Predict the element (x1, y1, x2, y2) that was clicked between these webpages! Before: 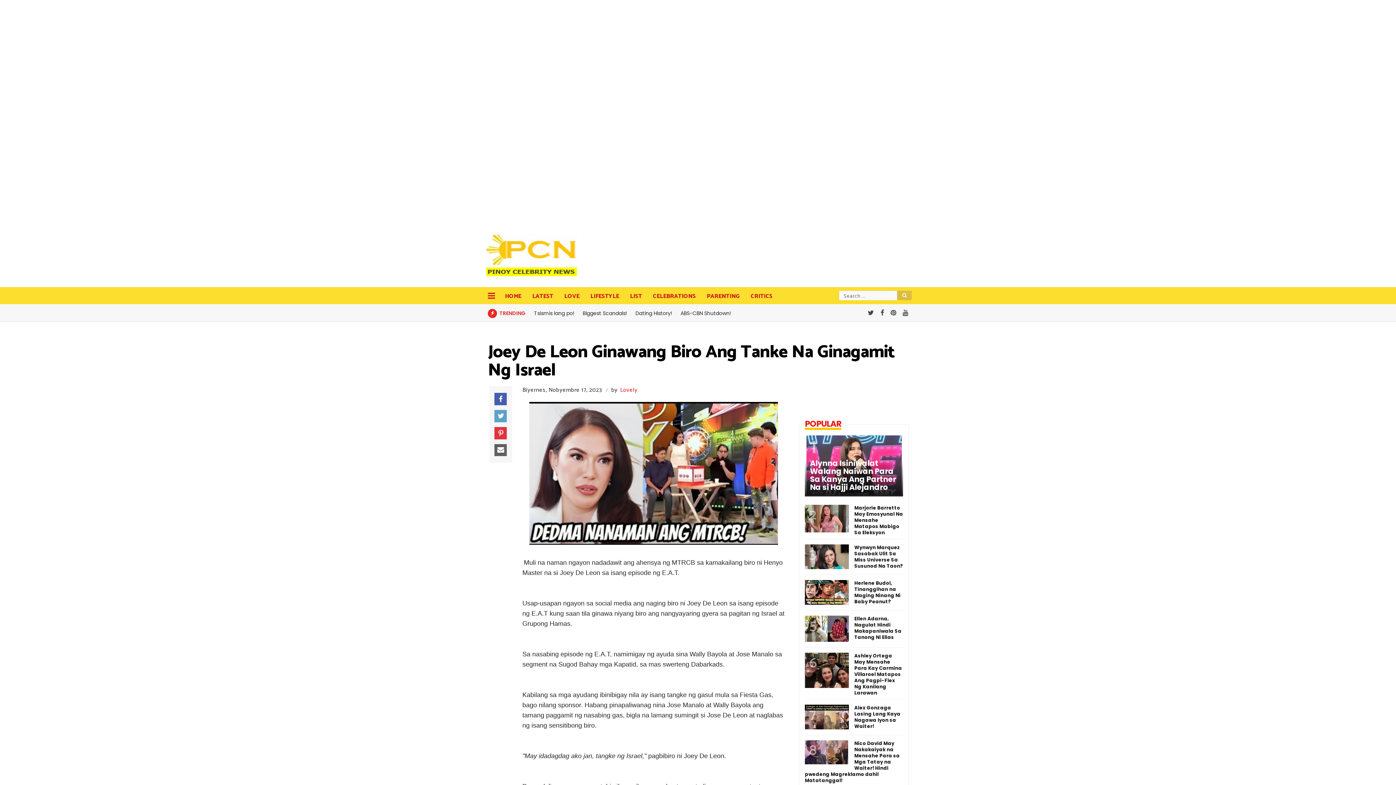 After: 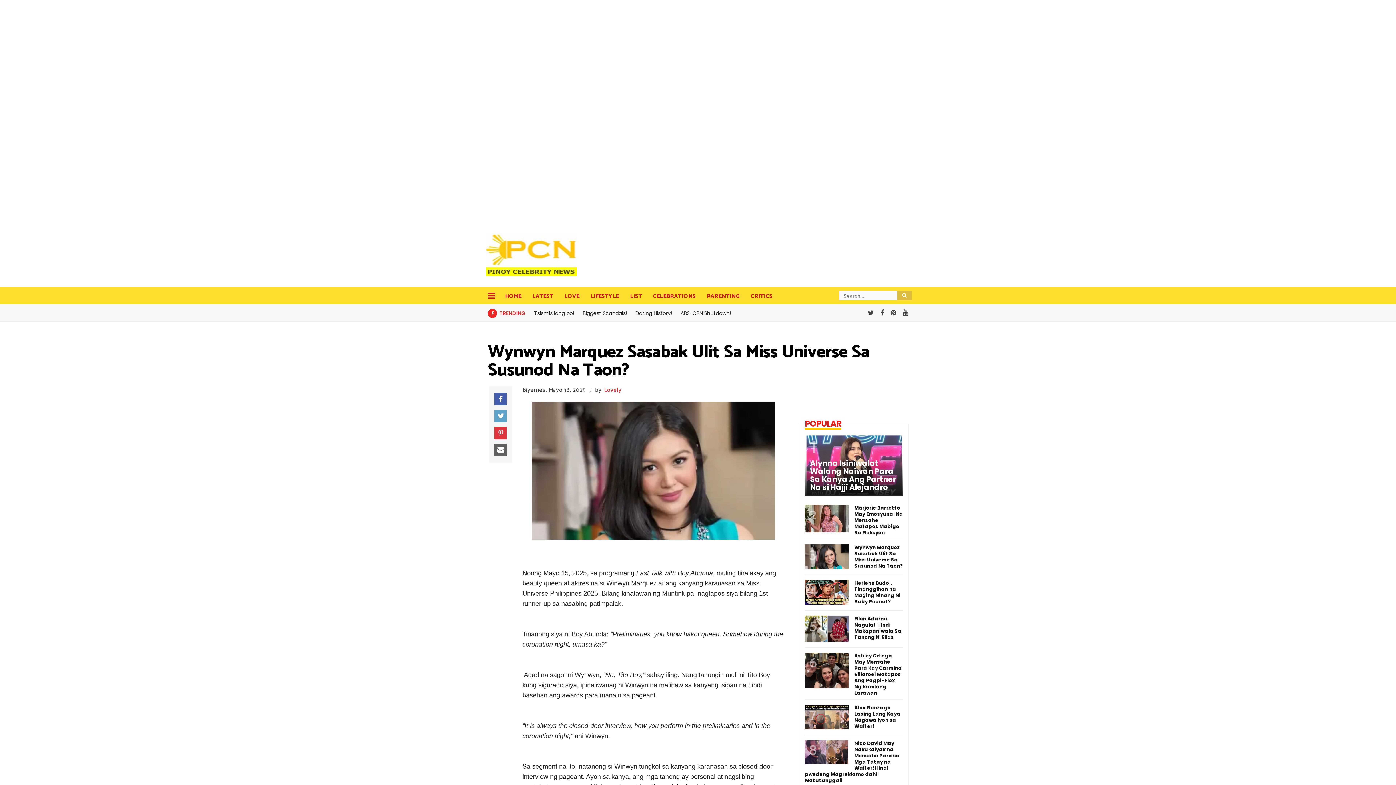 Action: label: Wynwyn Marquez Sasabak Ulit Sa Miss Universe Sa Susunod Na Taon? bbox: (805, 544, 903, 569)